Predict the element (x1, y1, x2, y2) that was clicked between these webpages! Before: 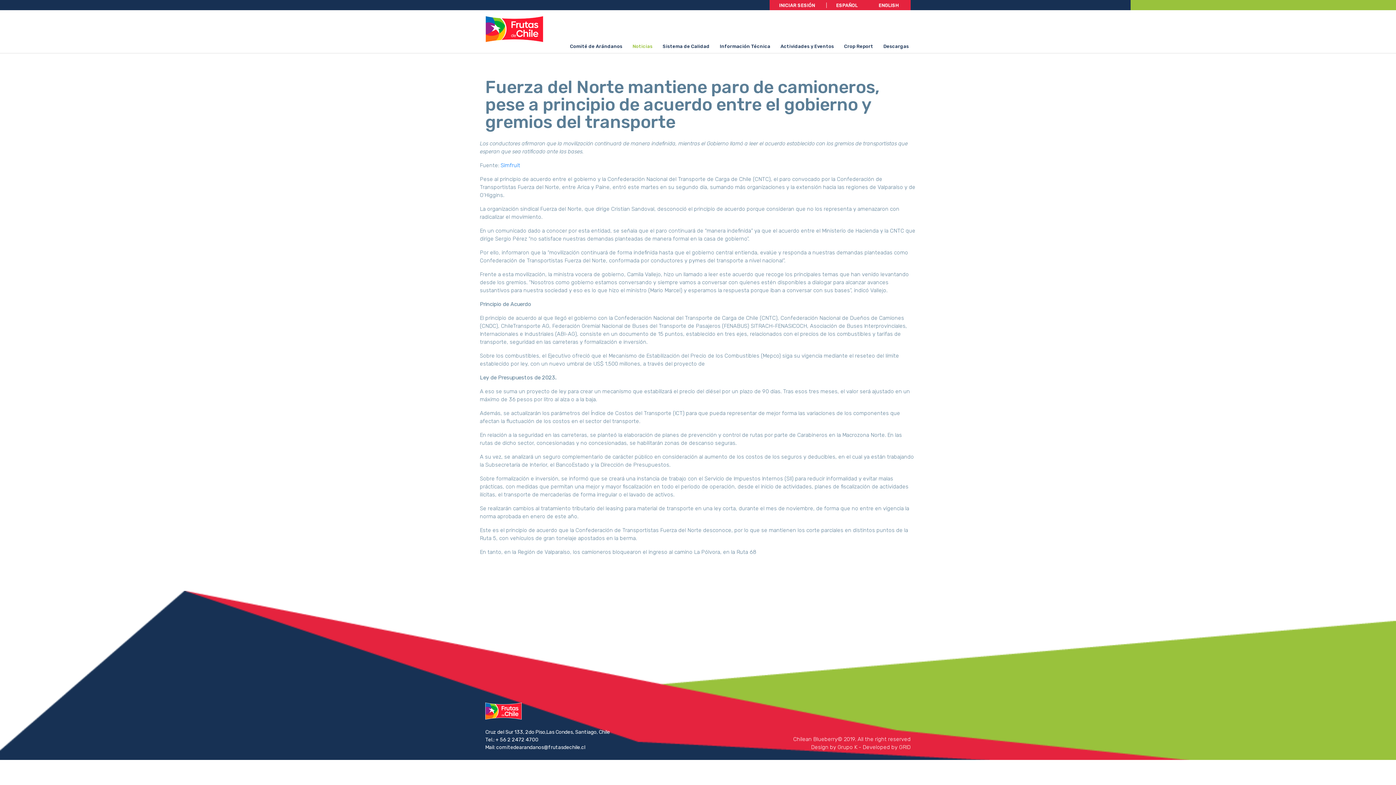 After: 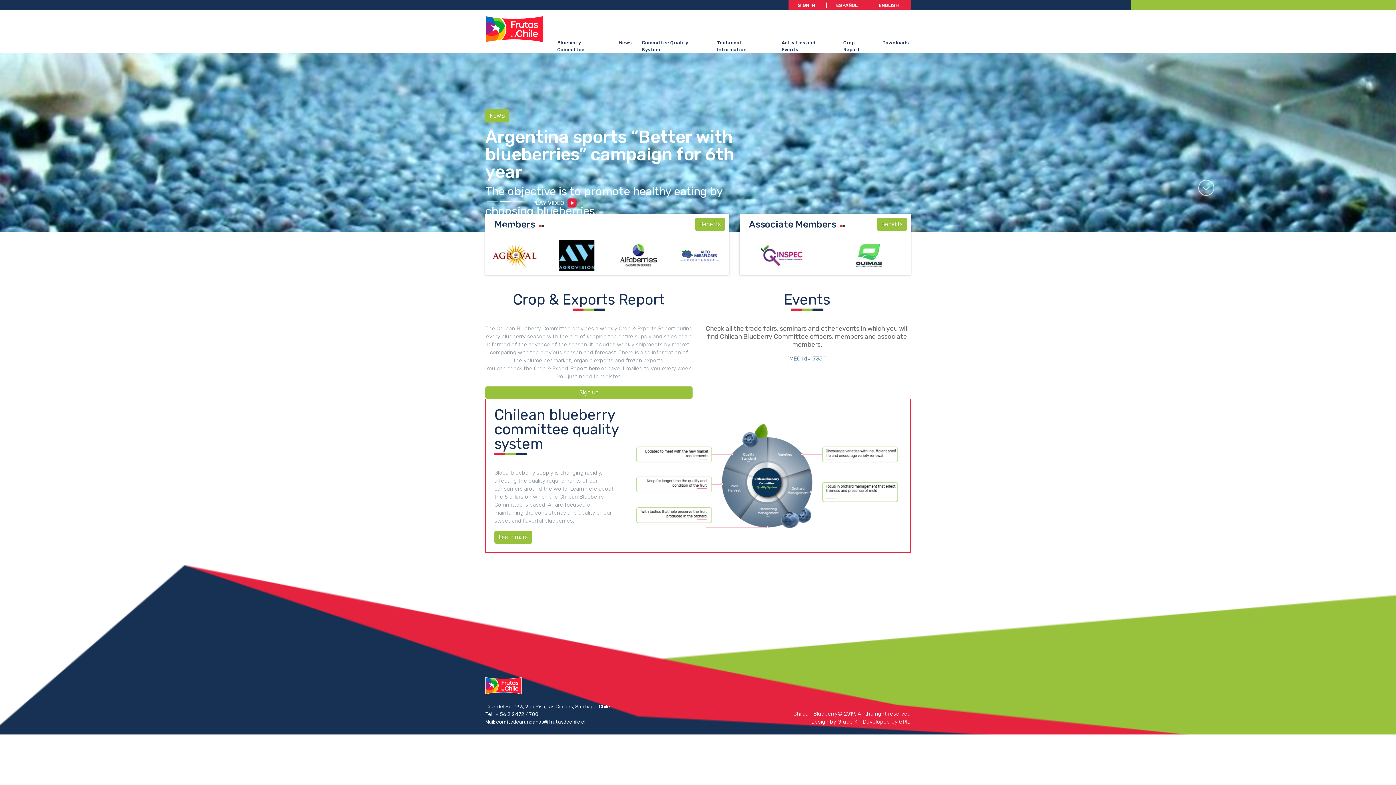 Action: bbox: (876, 0, 910, 10) label: ENGLISH